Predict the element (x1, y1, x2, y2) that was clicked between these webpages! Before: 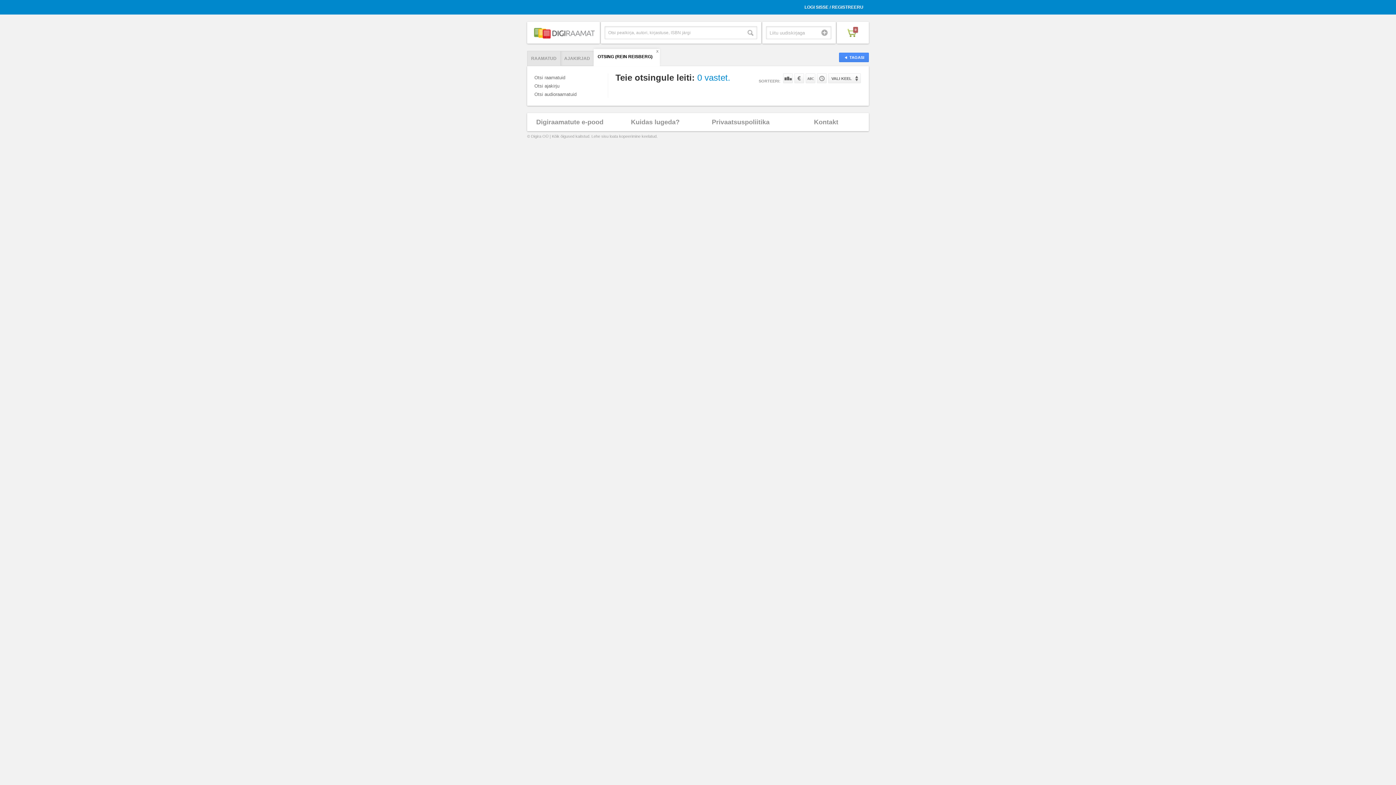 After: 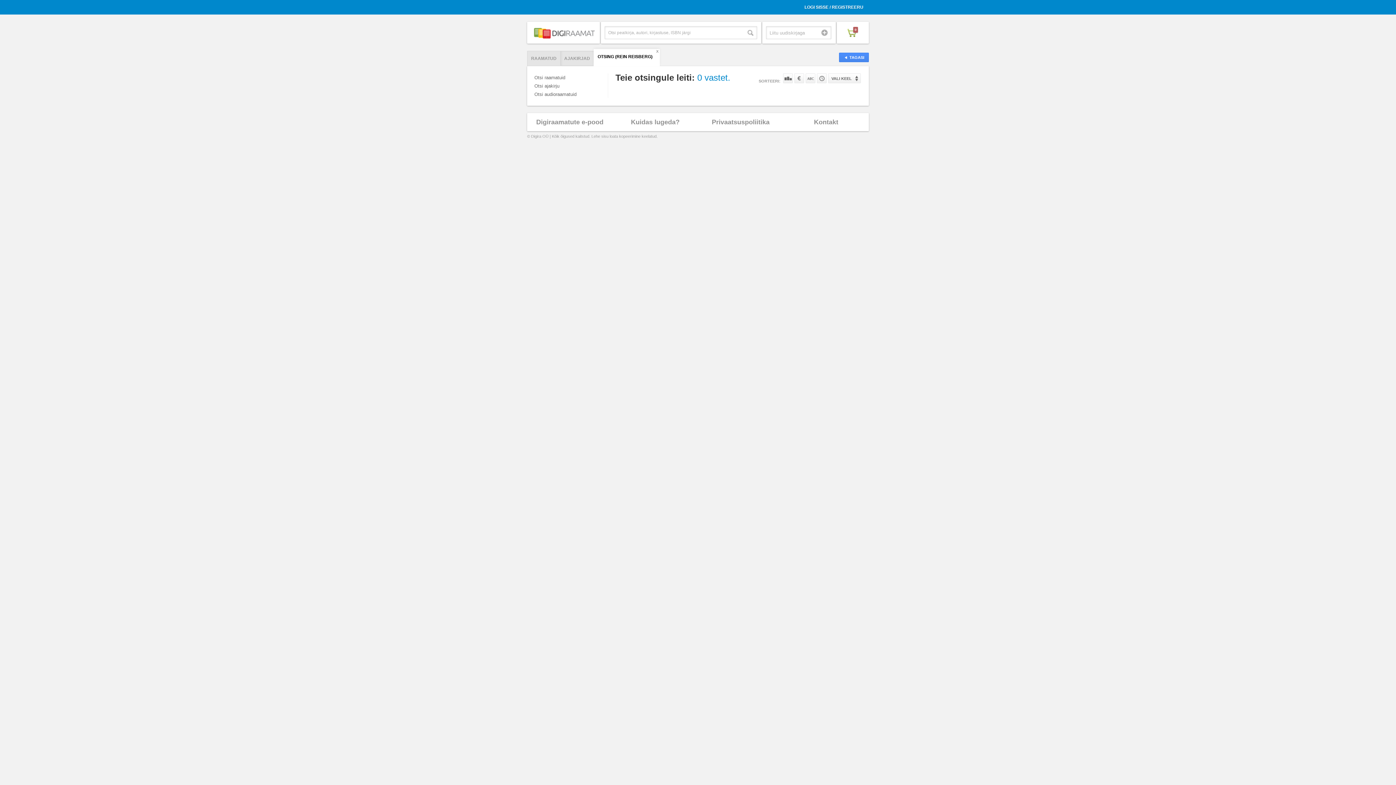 Action: bbox: (534, 81, 603, 90) label: Otsi ajakirju